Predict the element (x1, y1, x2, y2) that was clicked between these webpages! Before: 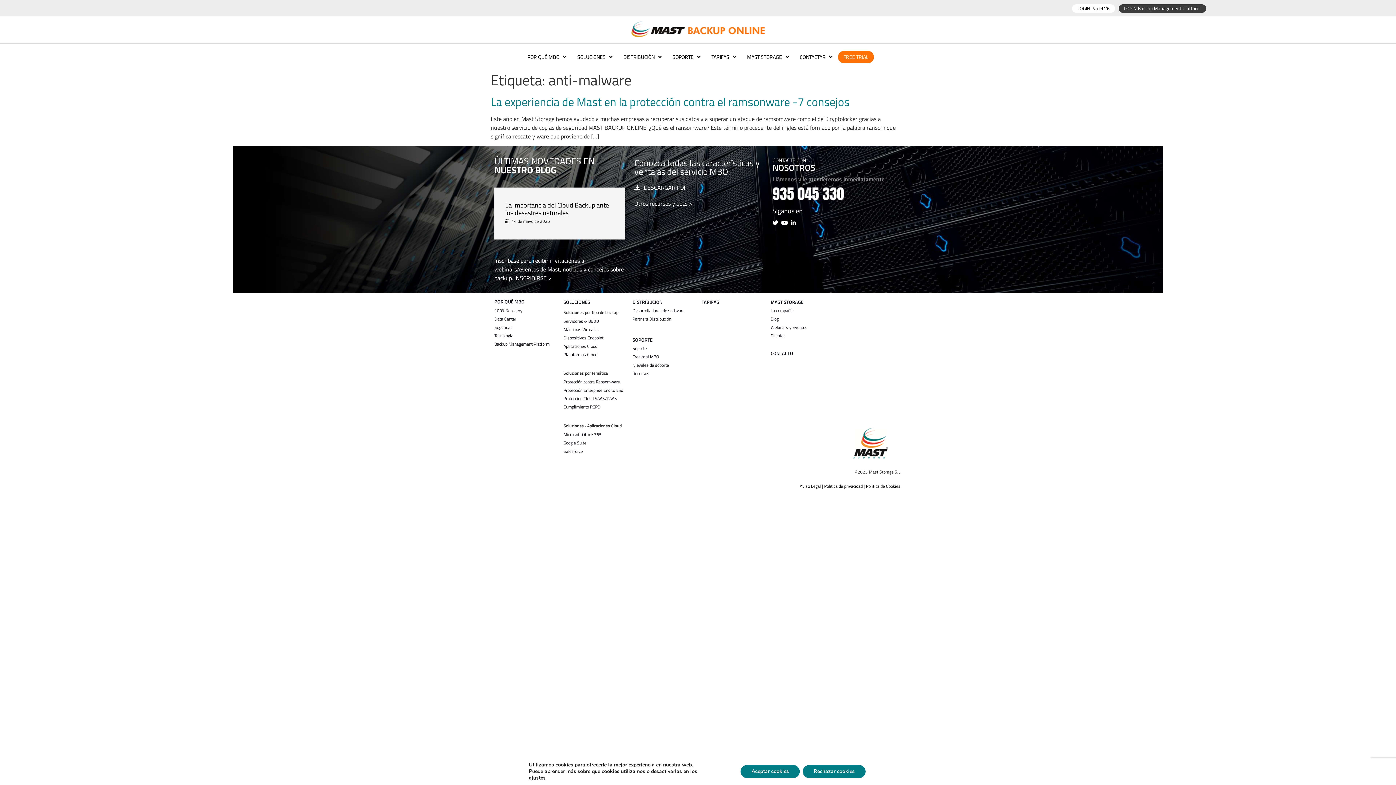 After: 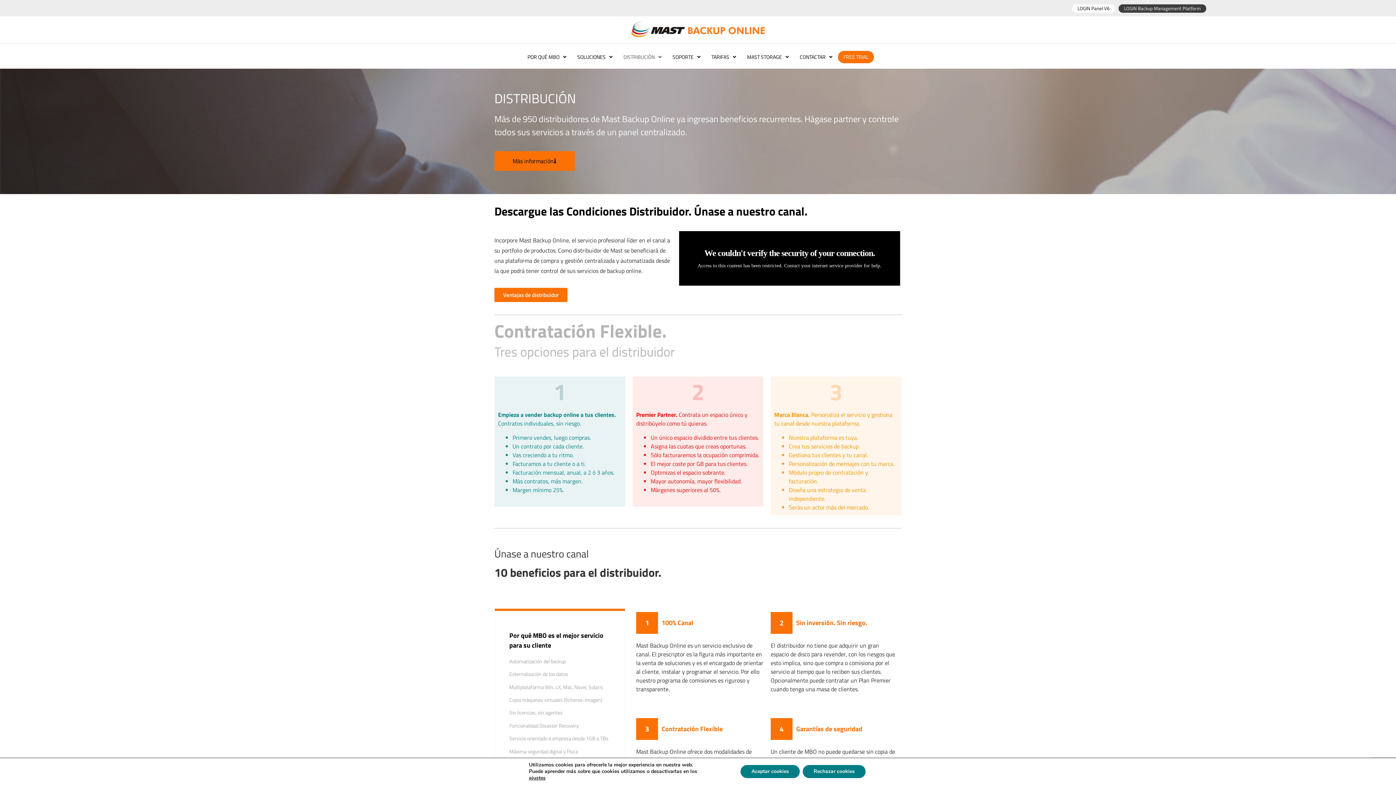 Action: label: DISTRIBUCIÓN bbox: (618, 50, 667, 63)